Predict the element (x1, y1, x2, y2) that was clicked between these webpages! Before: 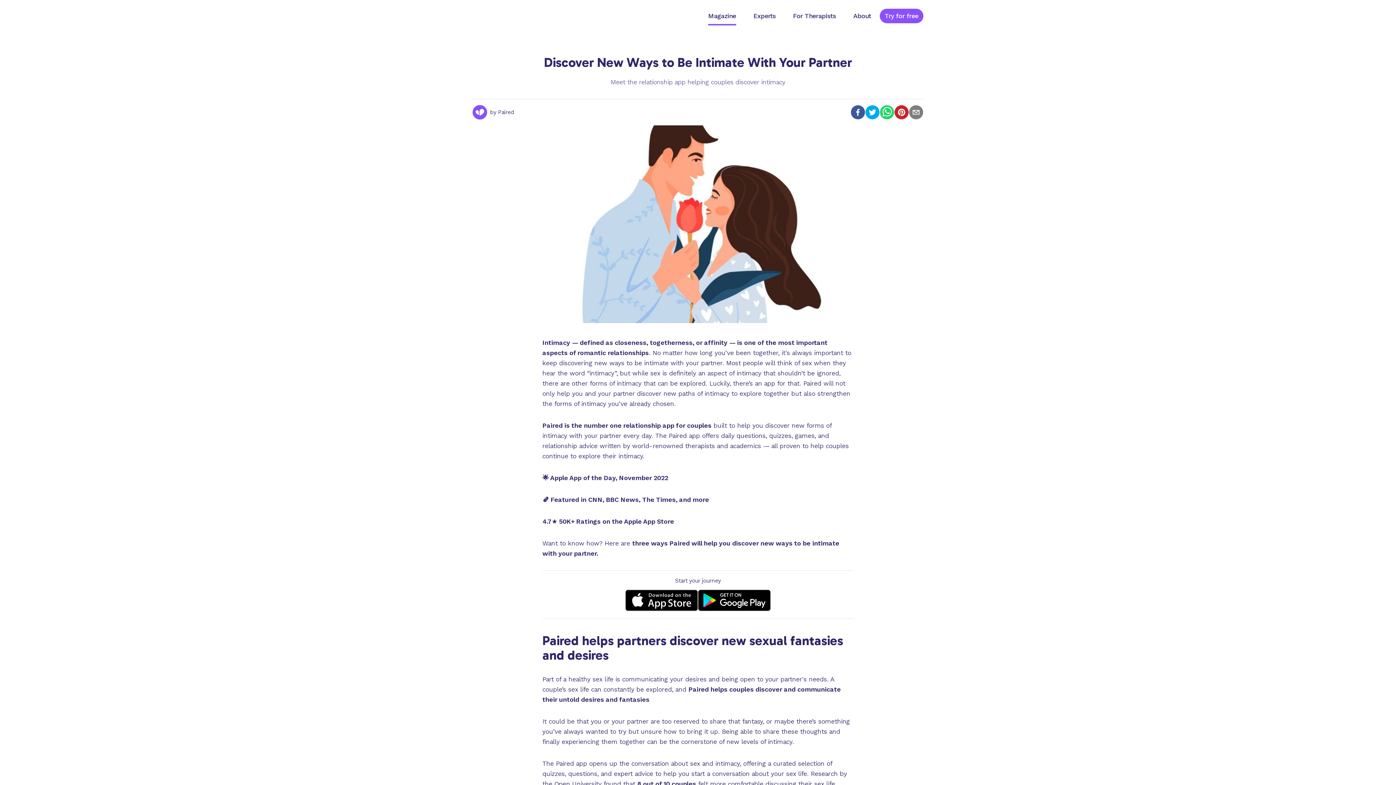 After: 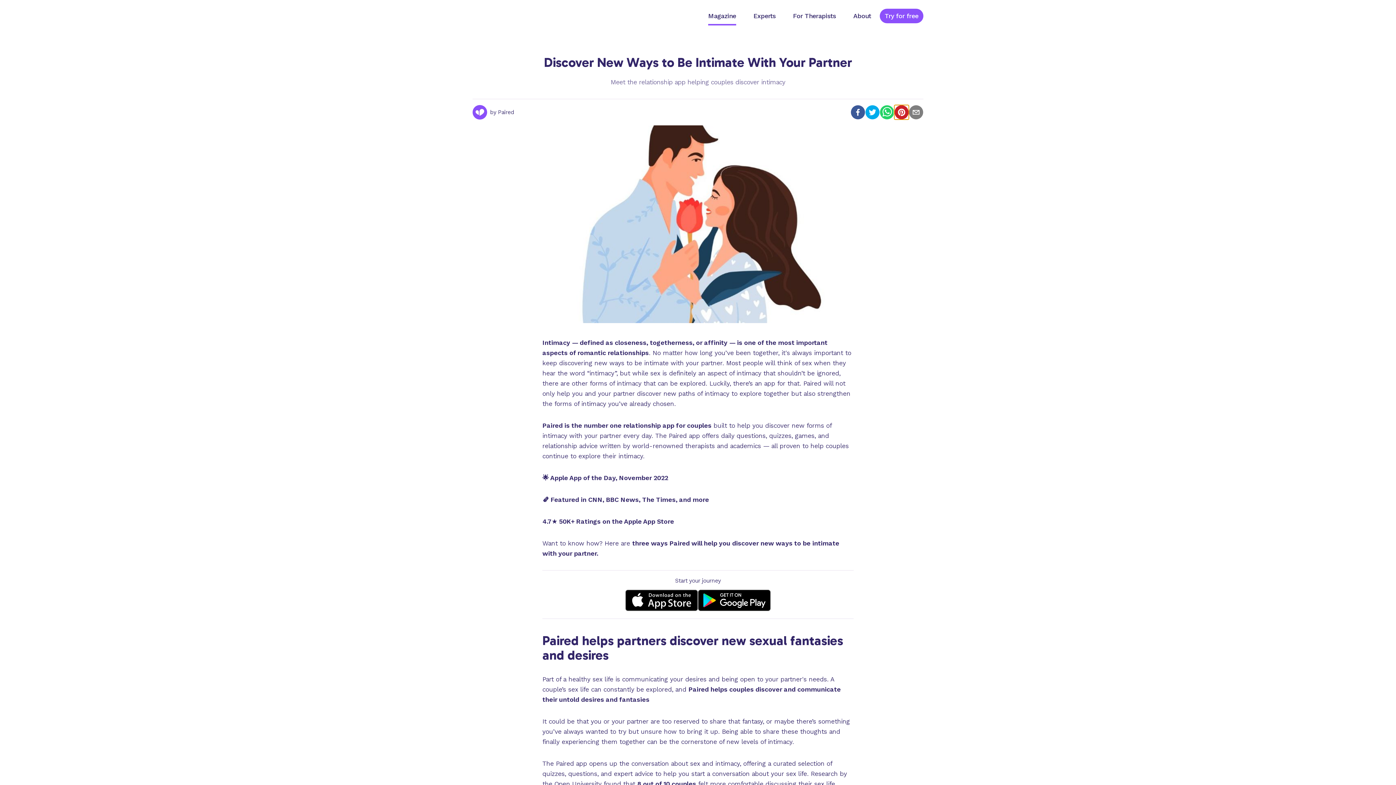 Action: bbox: (894, 105, 909, 119) label: pinterest